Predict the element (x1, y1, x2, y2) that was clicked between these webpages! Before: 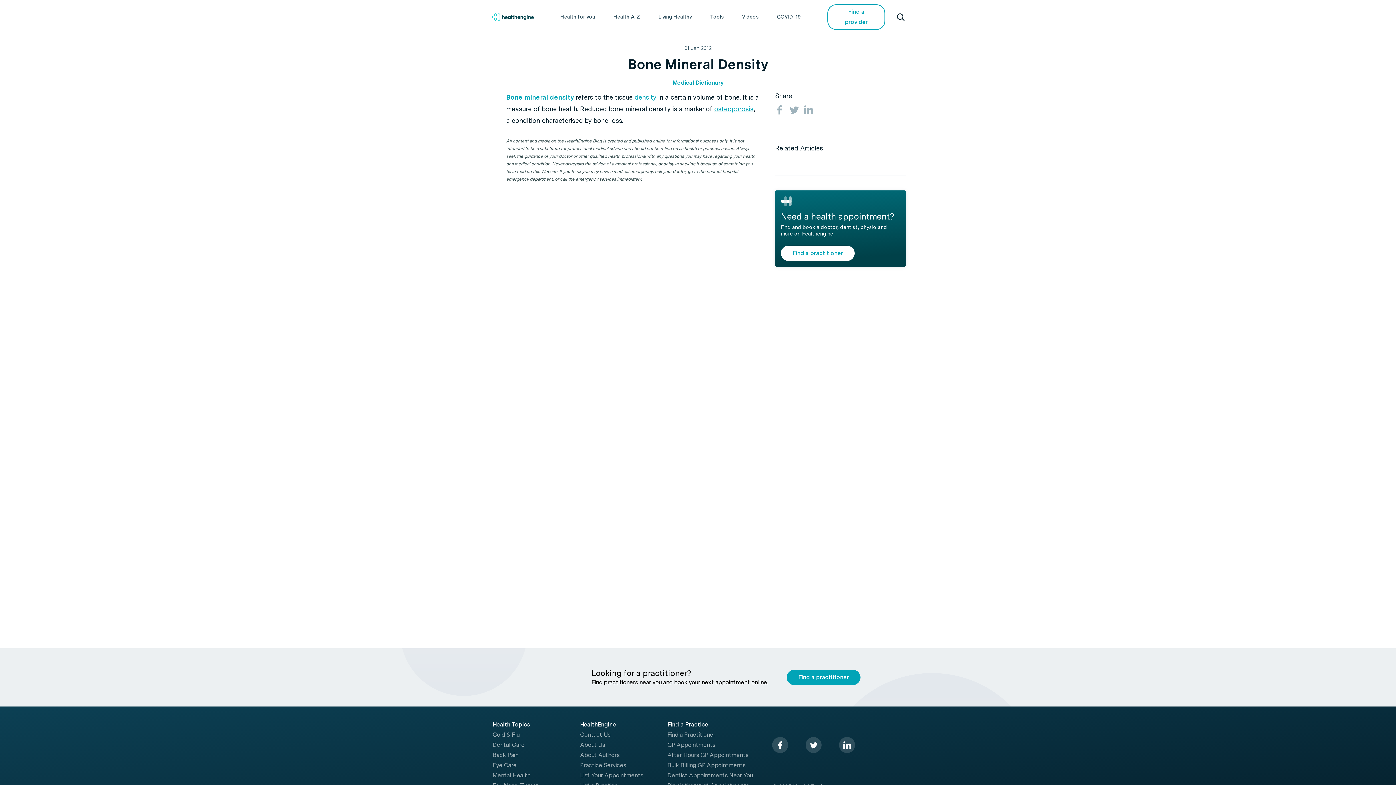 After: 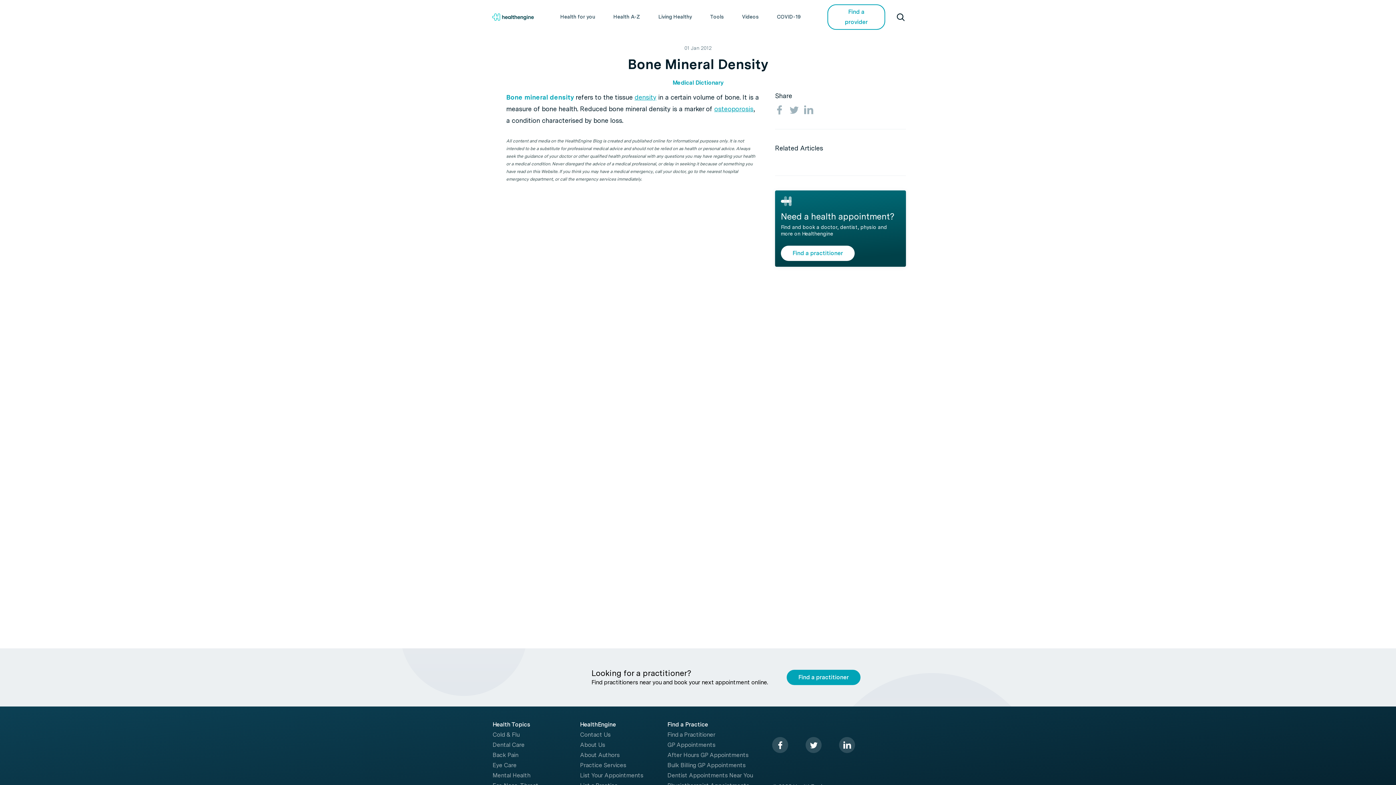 Action: label: List Your Appointments bbox: (580, 771, 643, 780)